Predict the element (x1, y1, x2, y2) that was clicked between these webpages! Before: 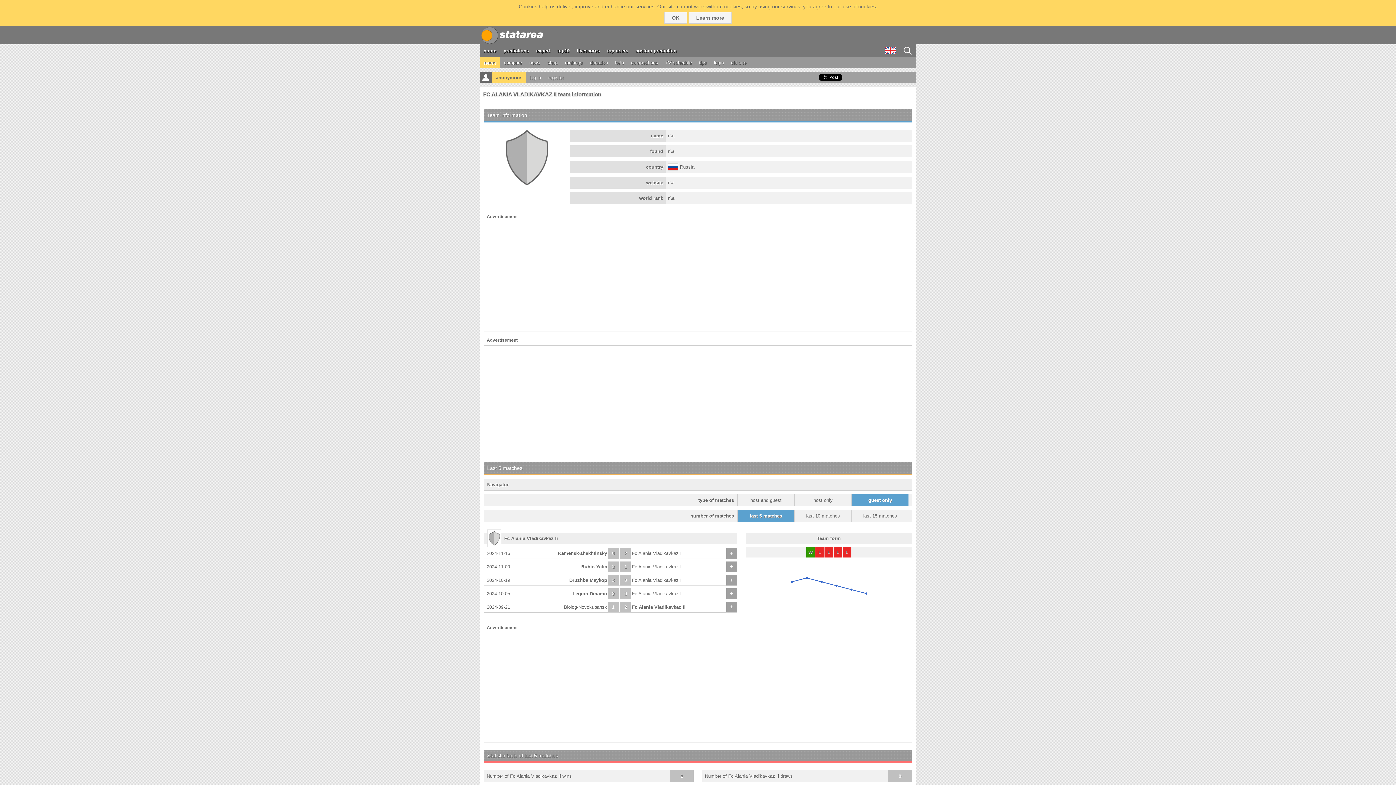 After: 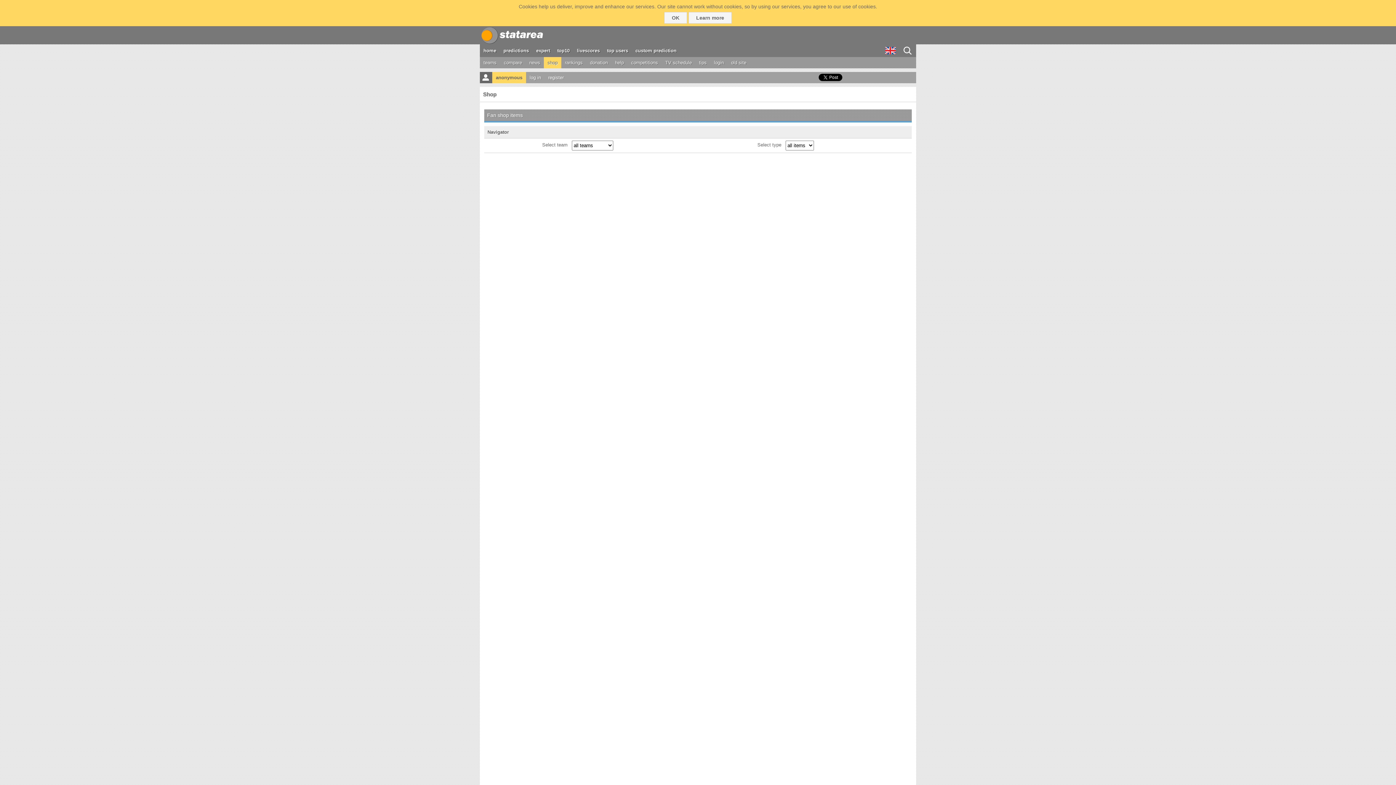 Action: bbox: (544, 57, 561, 68) label: shop